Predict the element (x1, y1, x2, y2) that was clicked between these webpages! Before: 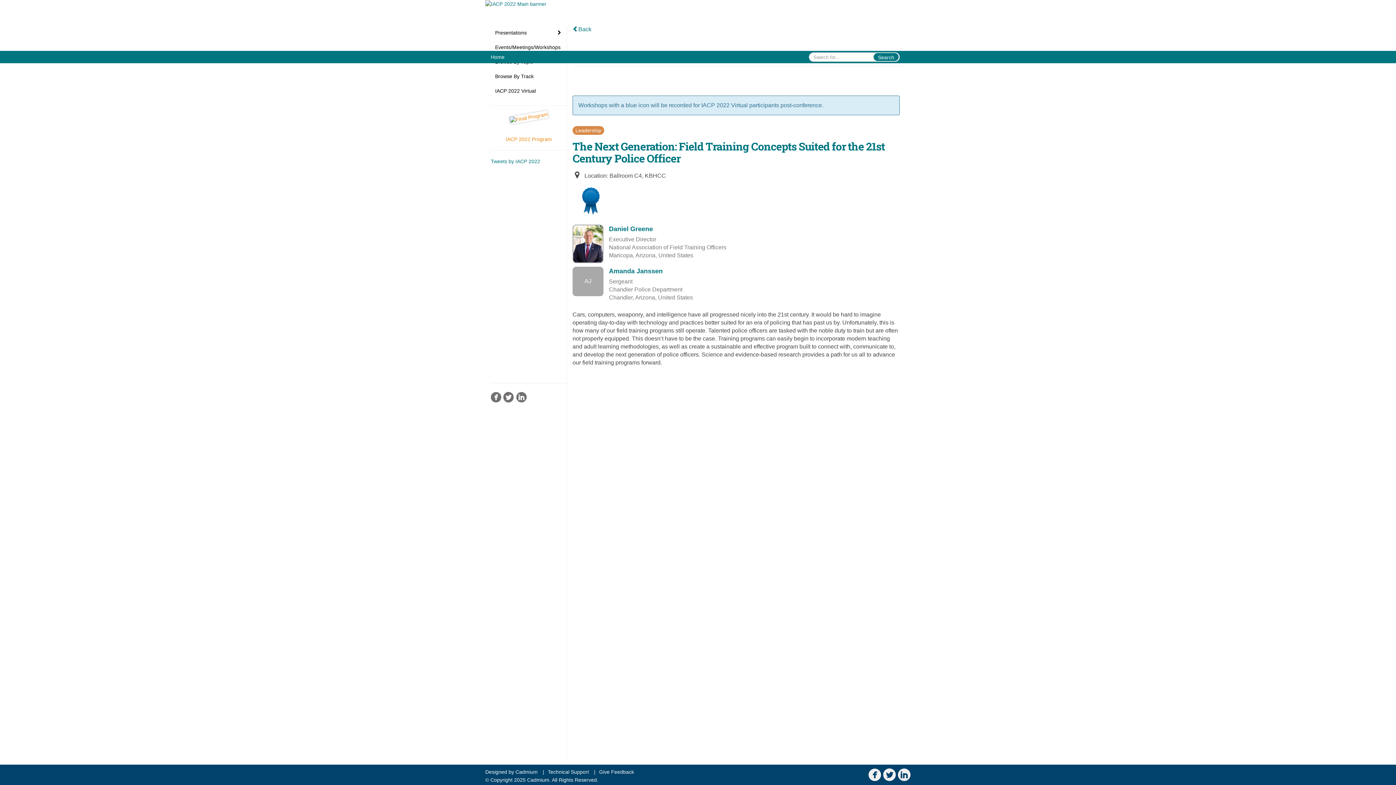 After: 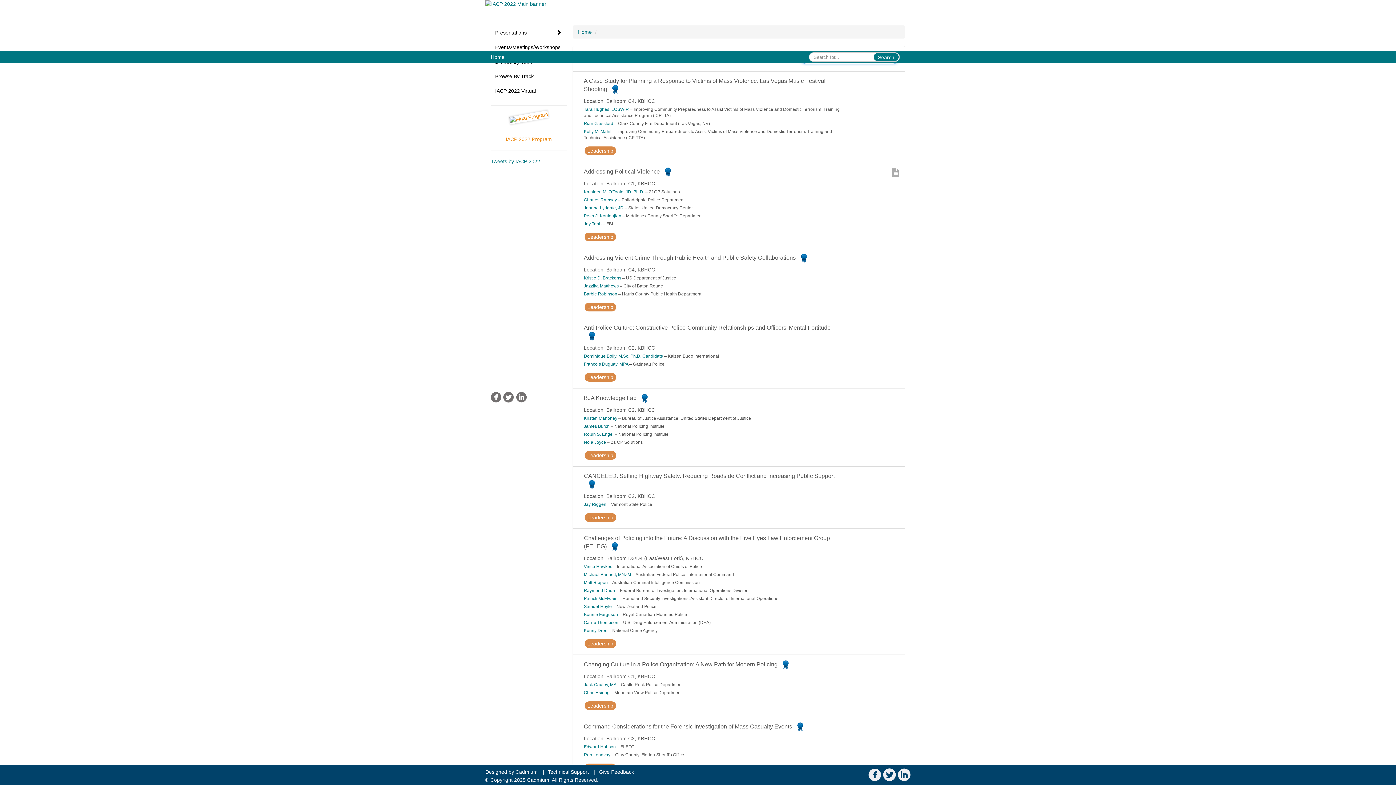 Action: bbox: (490, 83, 566, 98) label: IACP 2022 Virtual